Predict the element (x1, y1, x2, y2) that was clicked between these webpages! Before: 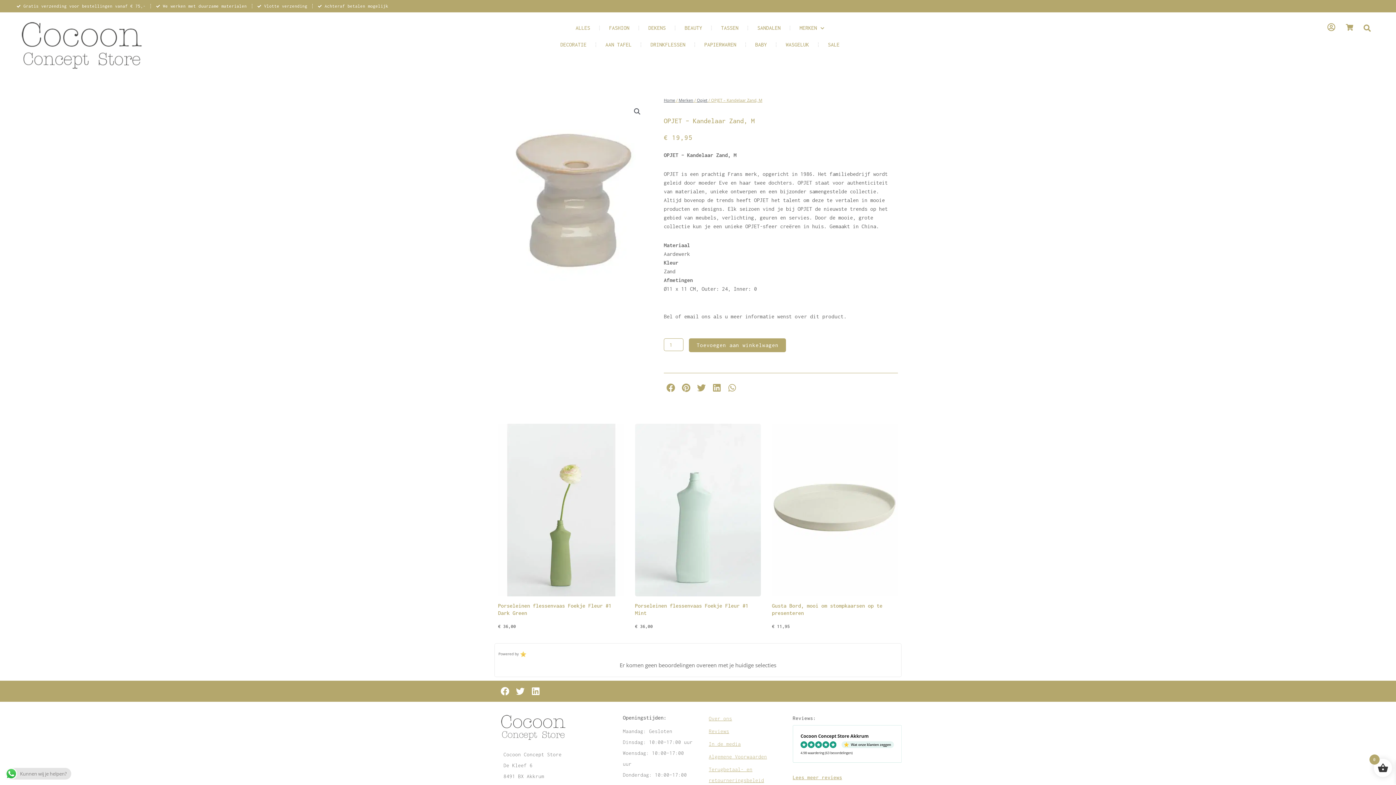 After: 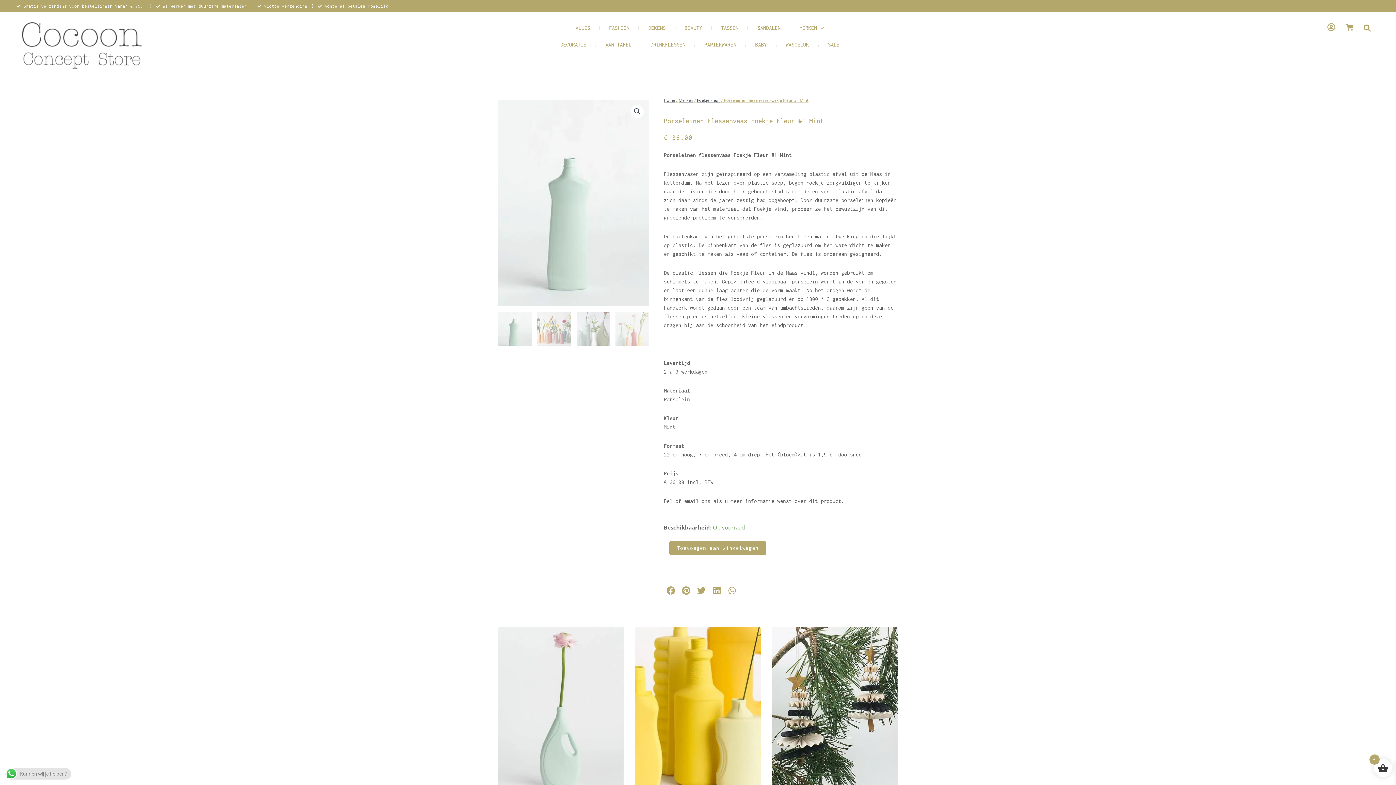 Action: bbox: (635, 602, 761, 623) label: Porseleinen flessenvaas Foekje Fleur #1 Mint